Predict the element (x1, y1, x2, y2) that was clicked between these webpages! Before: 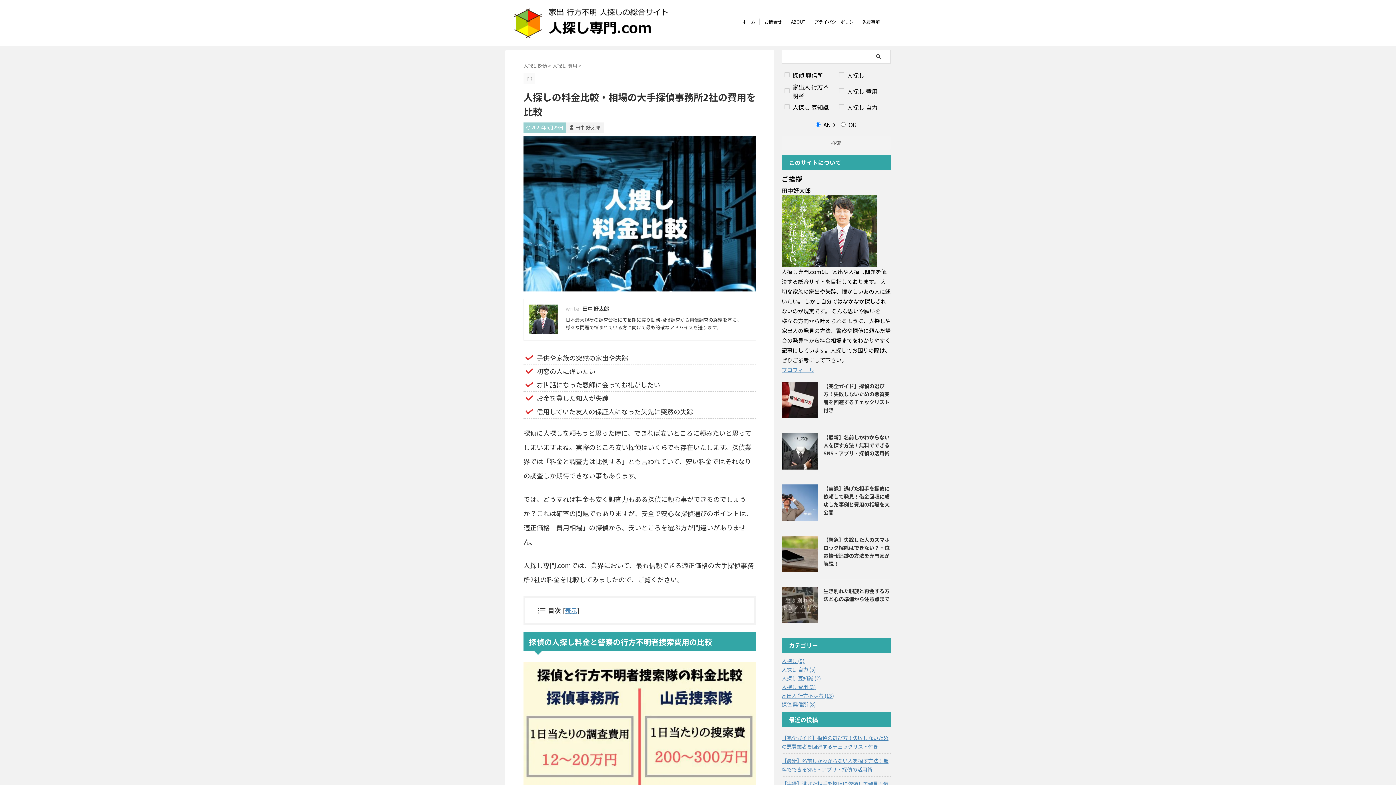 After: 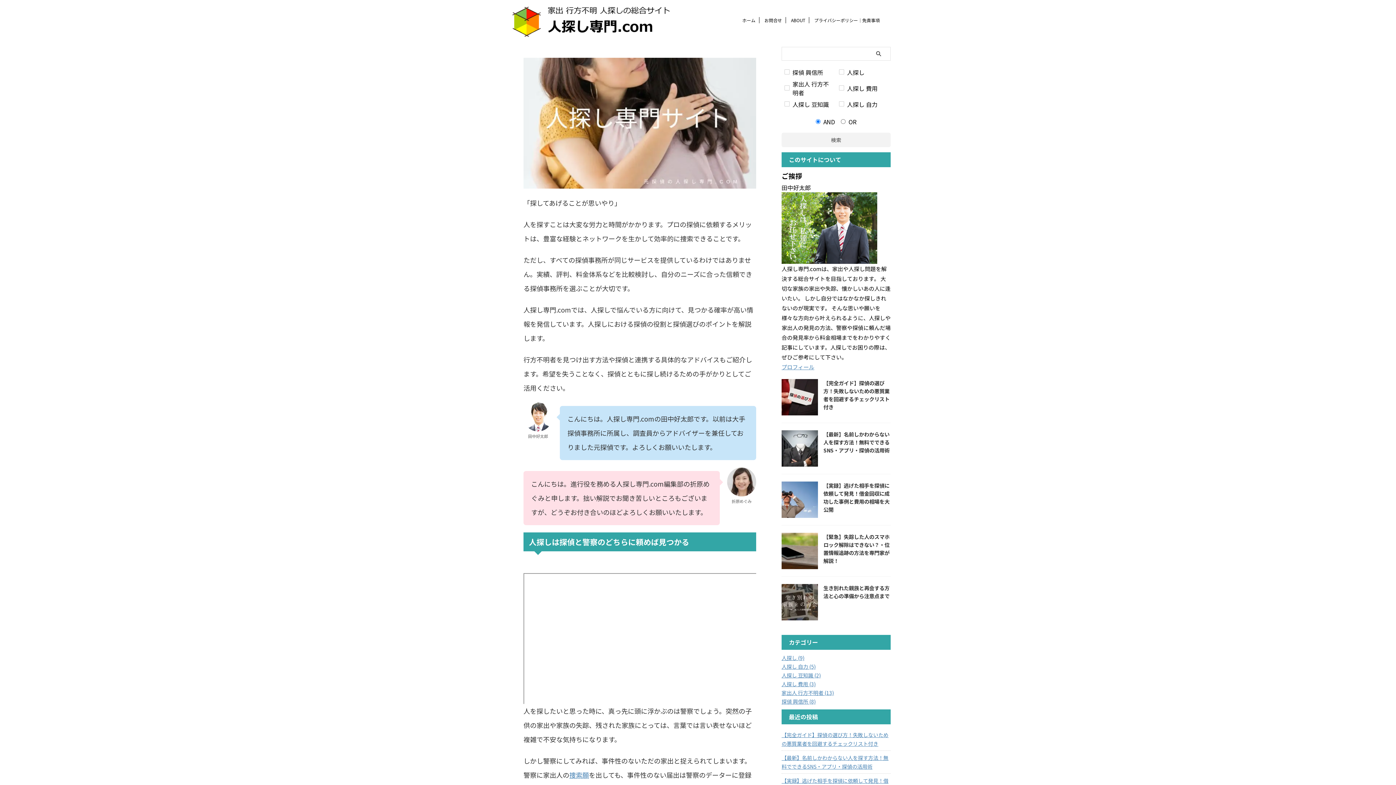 Action: label: ホーム bbox: (742, 18, 755, 24)